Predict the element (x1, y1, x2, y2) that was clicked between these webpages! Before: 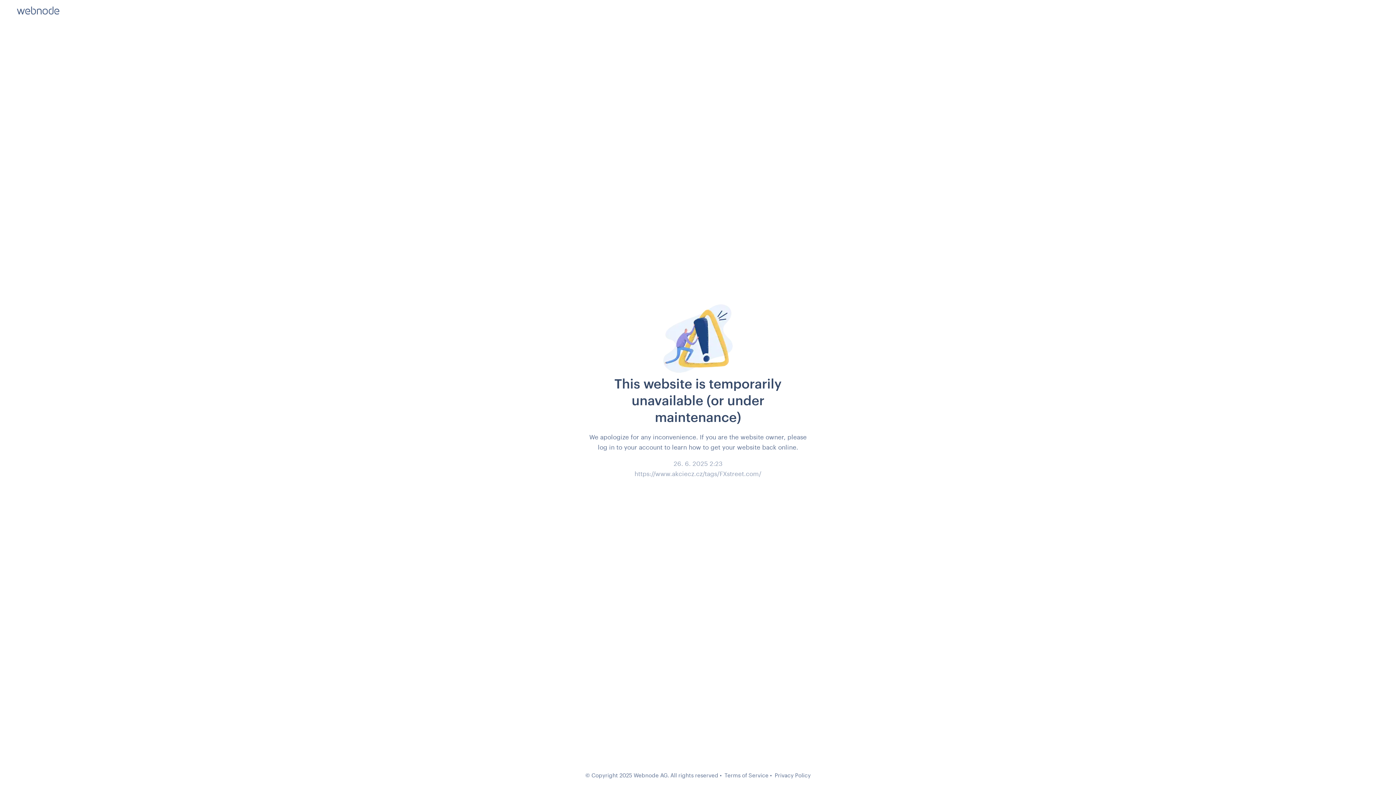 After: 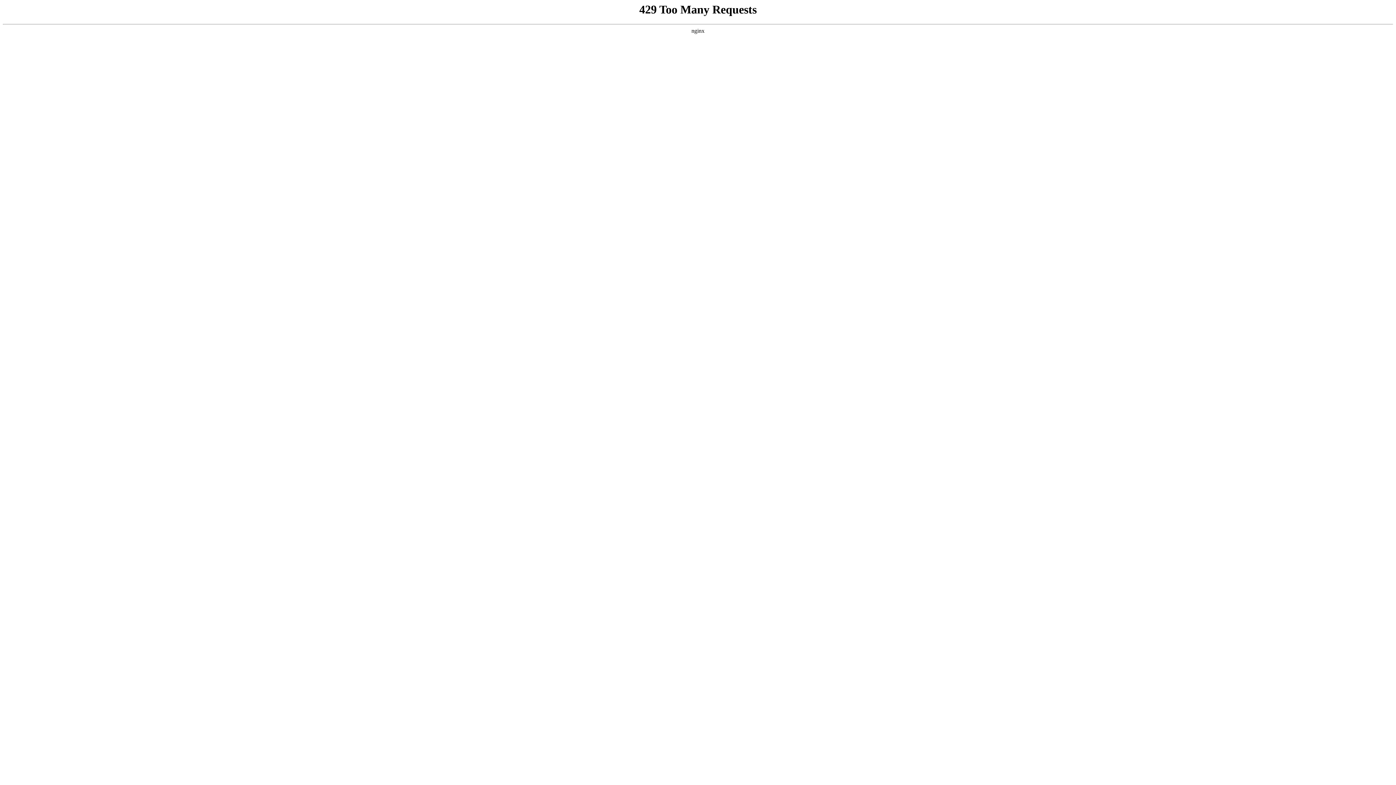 Action: bbox: (724, 772, 768, 778) label: Terms of Service